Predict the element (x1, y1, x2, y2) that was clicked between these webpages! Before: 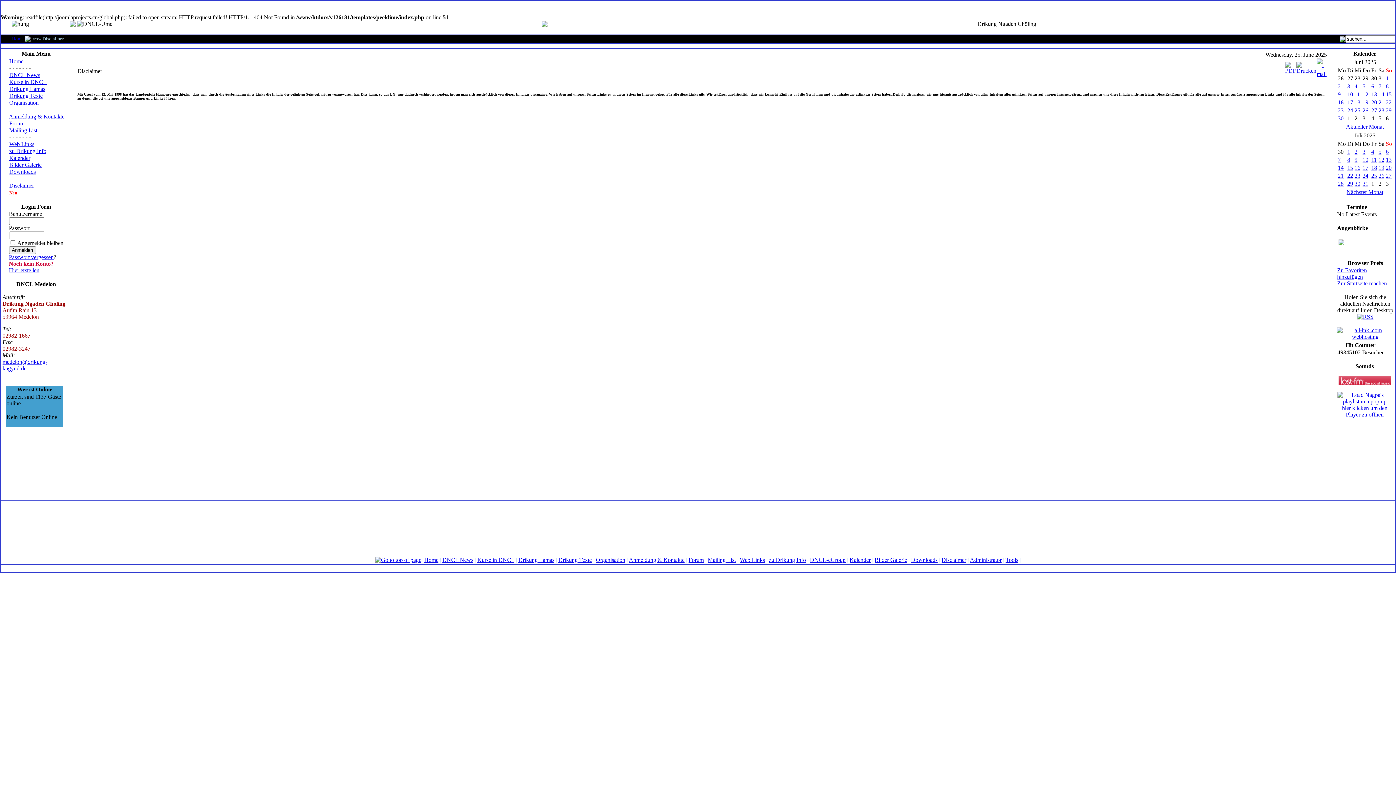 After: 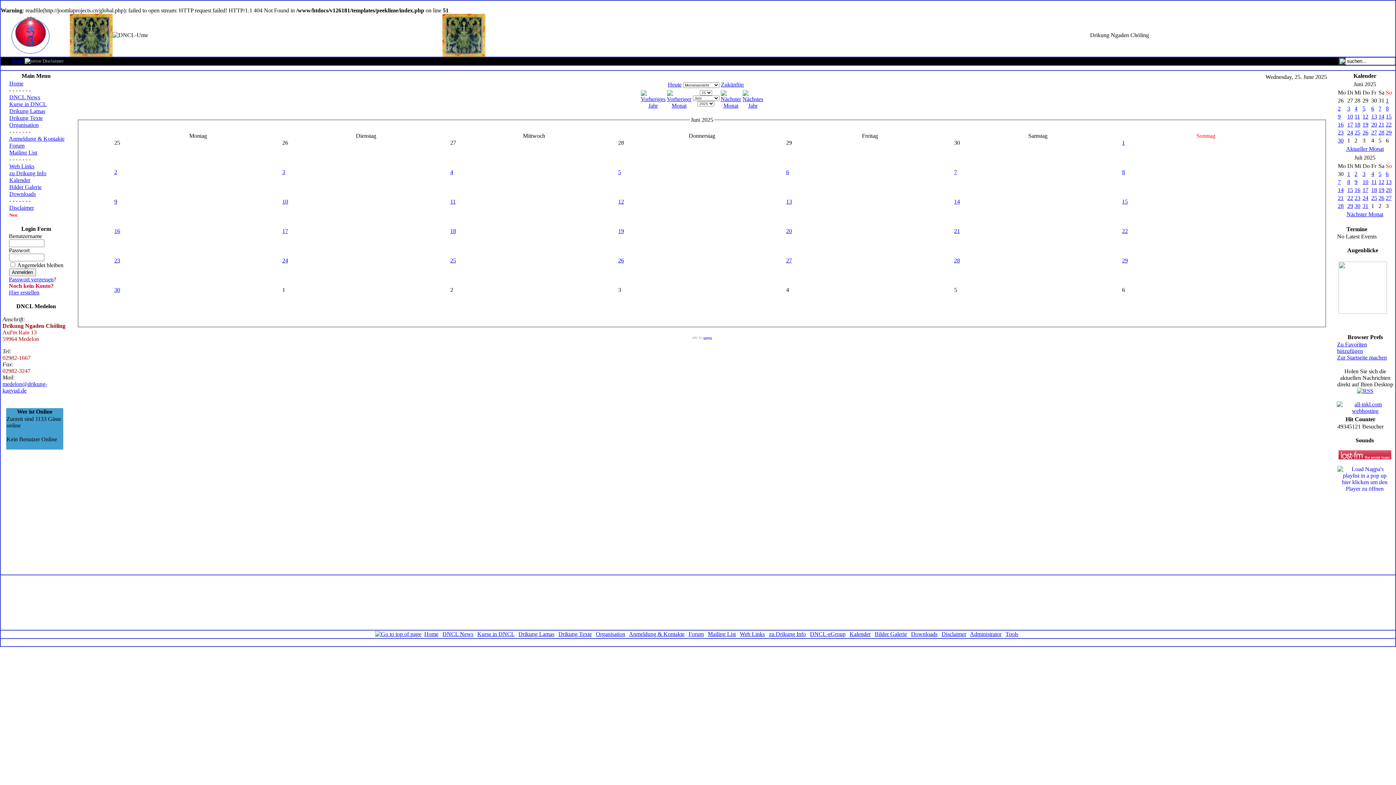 Action: label: Aktueller Monat bbox: (1346, 123, 1384, 129)